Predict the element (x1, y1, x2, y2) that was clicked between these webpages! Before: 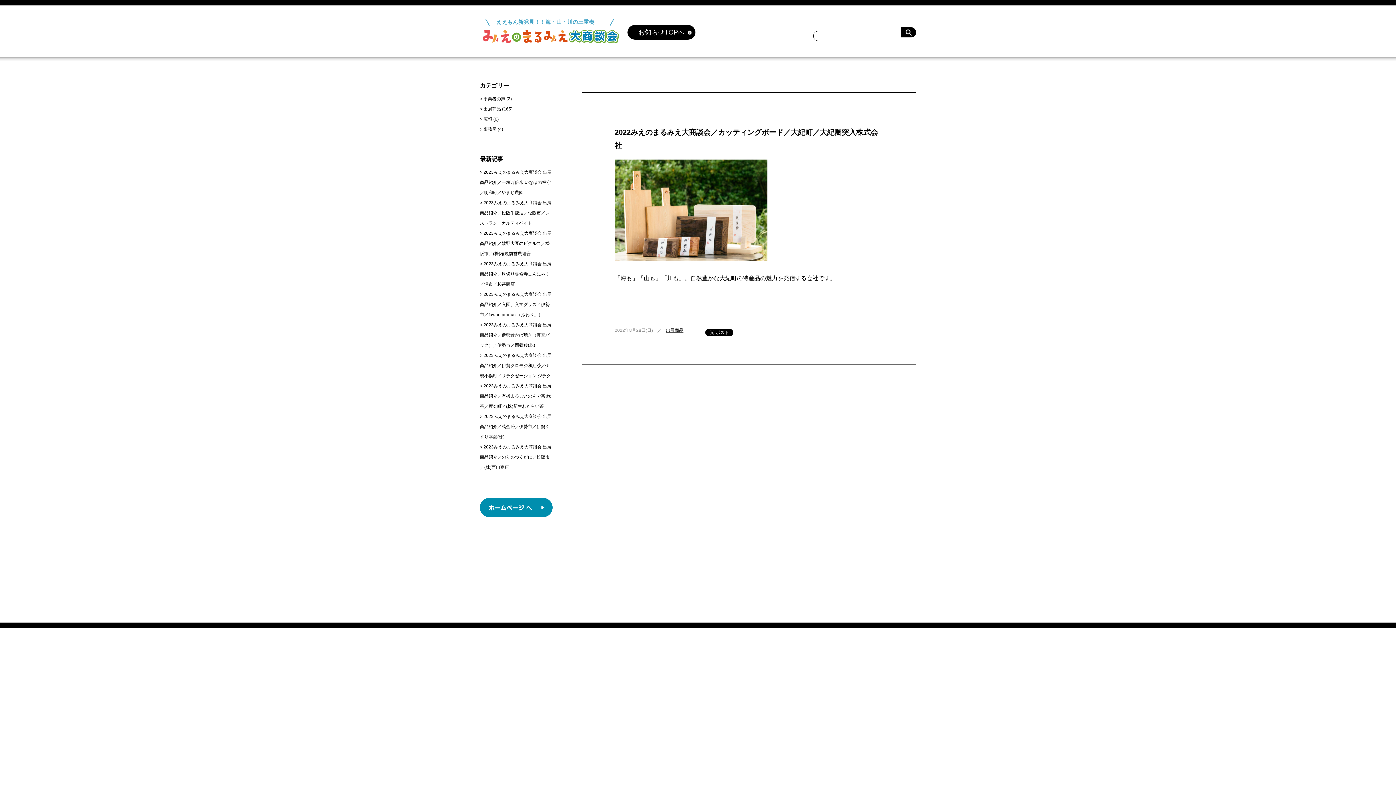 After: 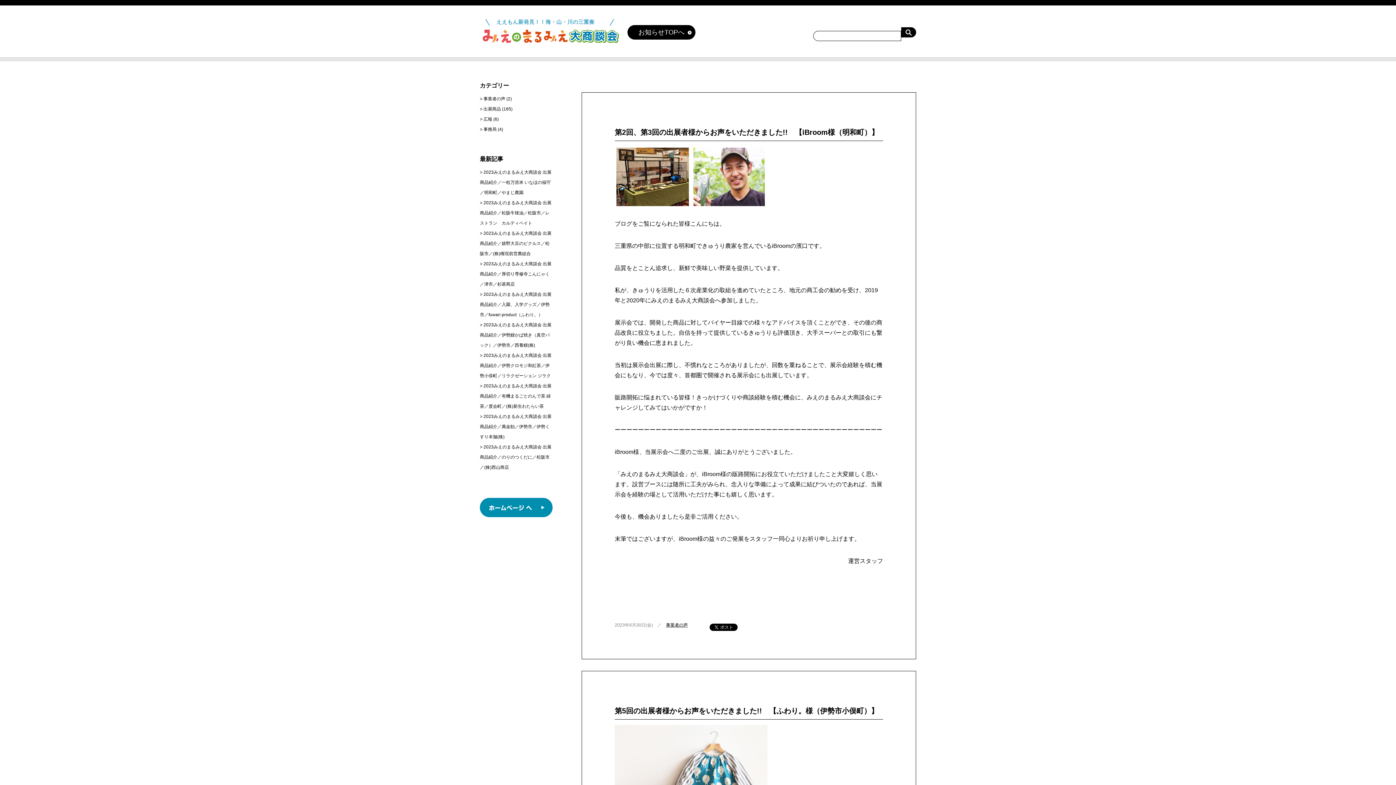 Action: bbox: (483, 96, 505, 101) label: 事業者の声